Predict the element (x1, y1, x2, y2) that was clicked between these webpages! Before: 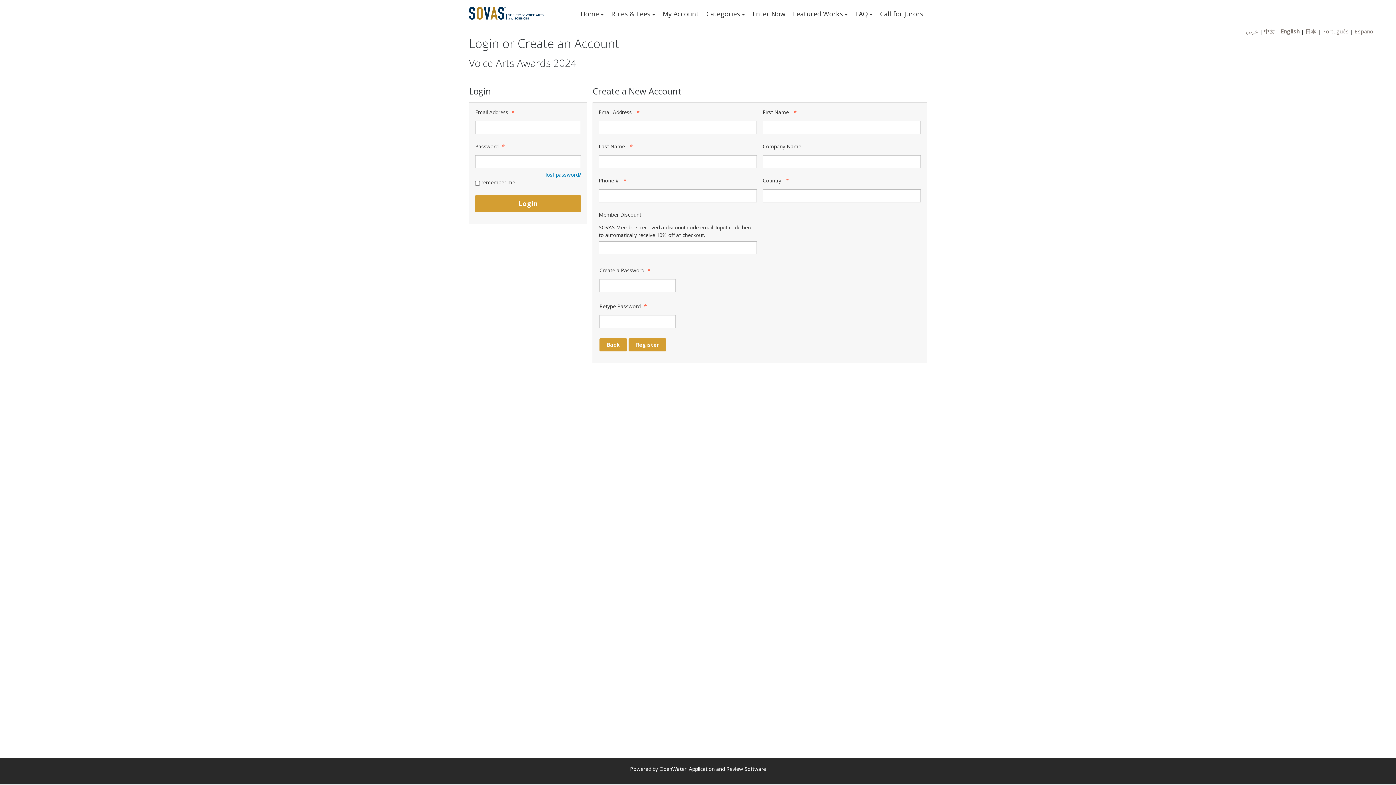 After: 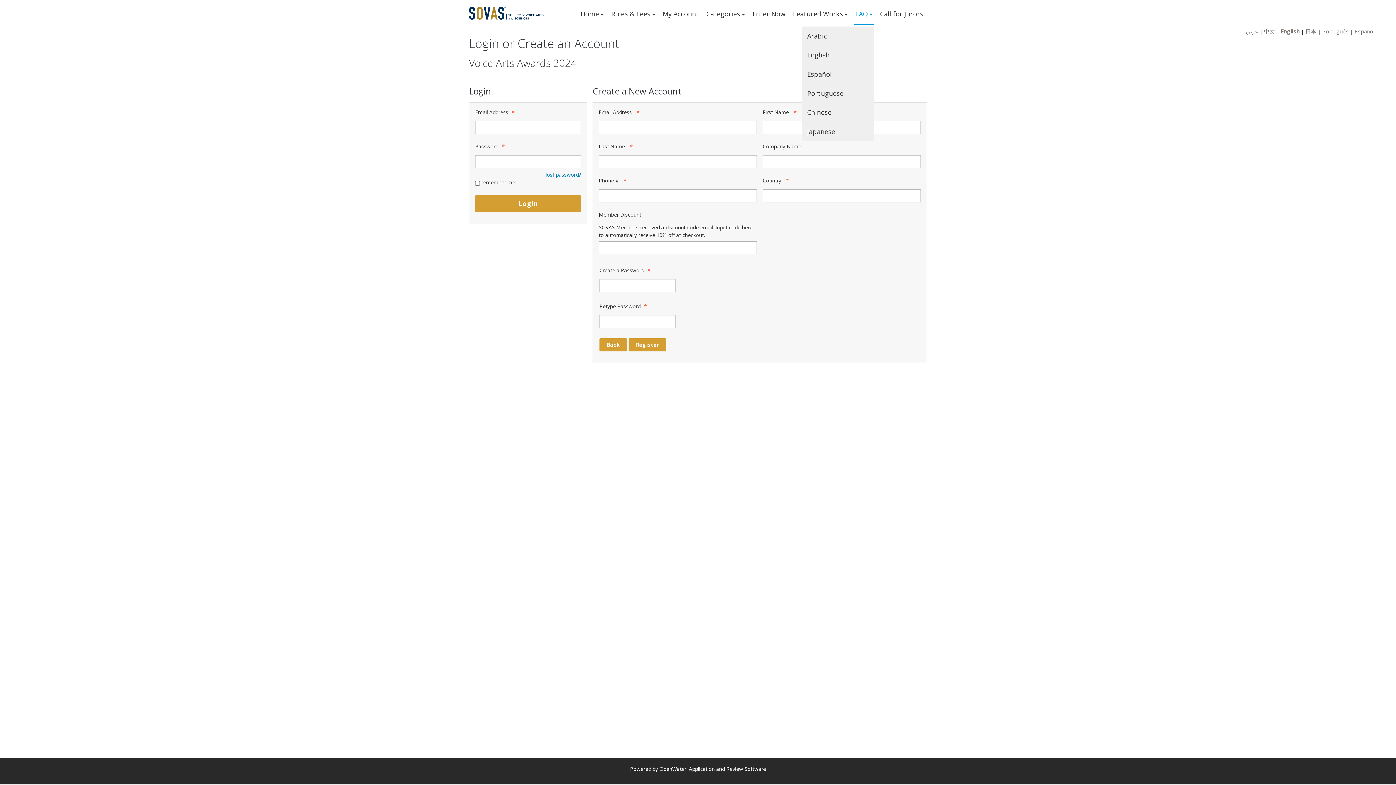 Action: bbox: (853, 3, 874, 24) label: FAQ